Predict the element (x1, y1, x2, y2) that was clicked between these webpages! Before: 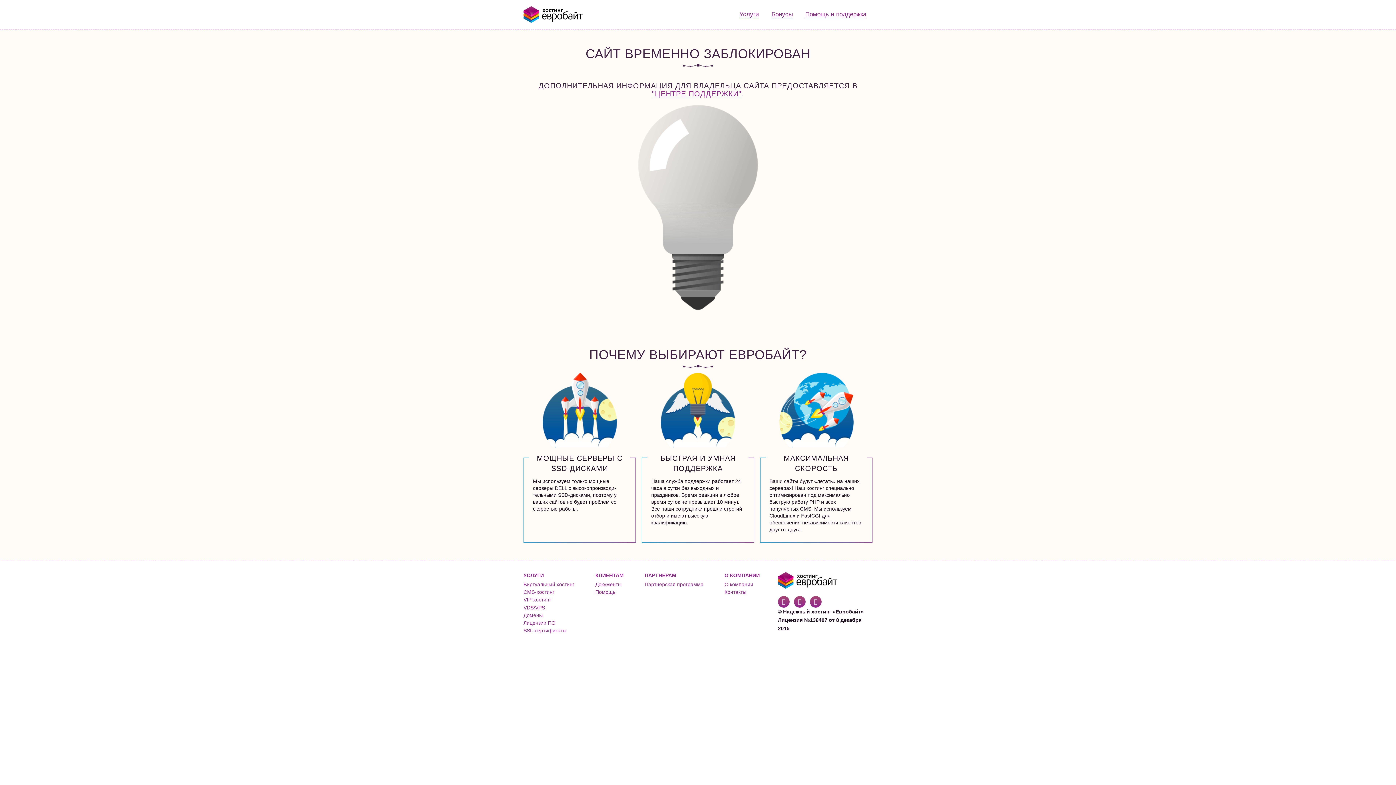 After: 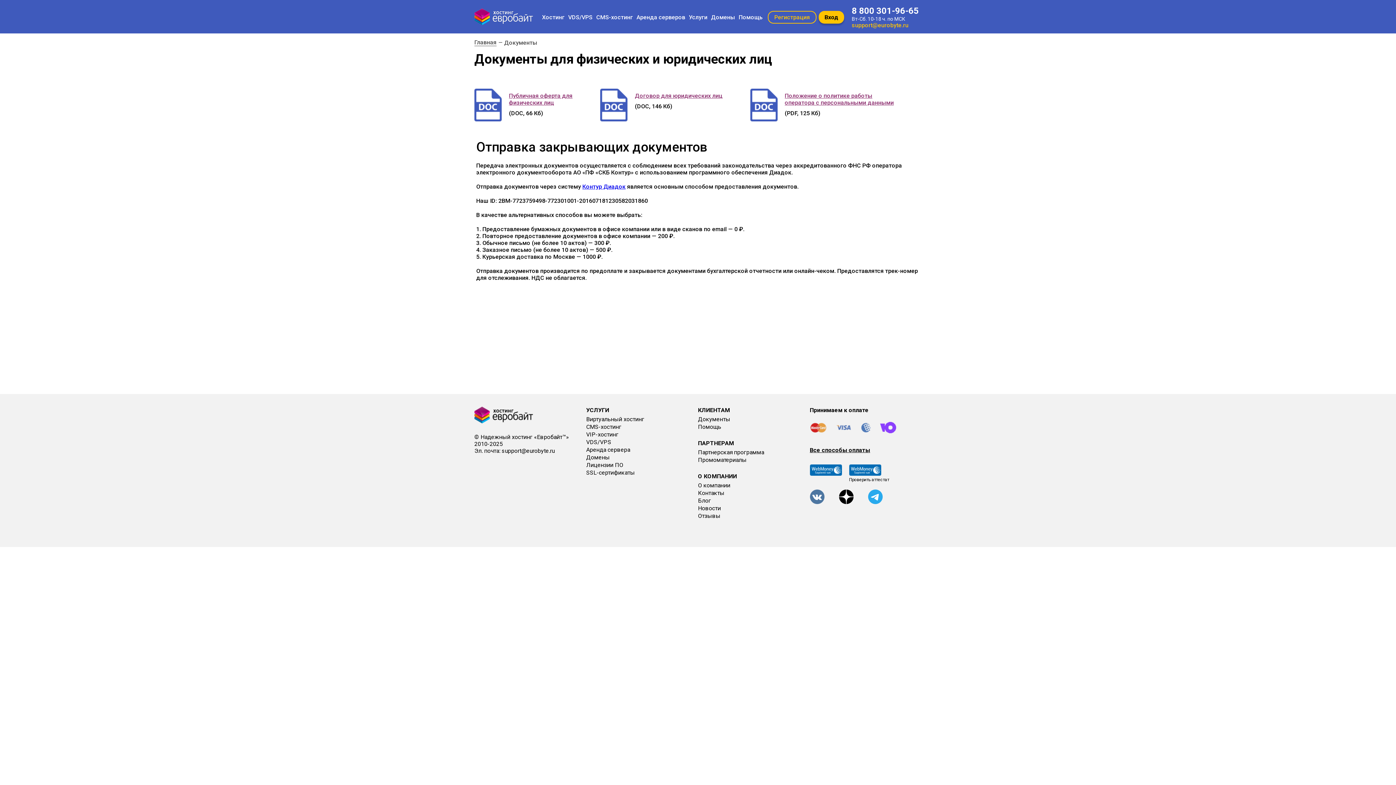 Action: bbox: (595, 581, 621, 587) label: Документы